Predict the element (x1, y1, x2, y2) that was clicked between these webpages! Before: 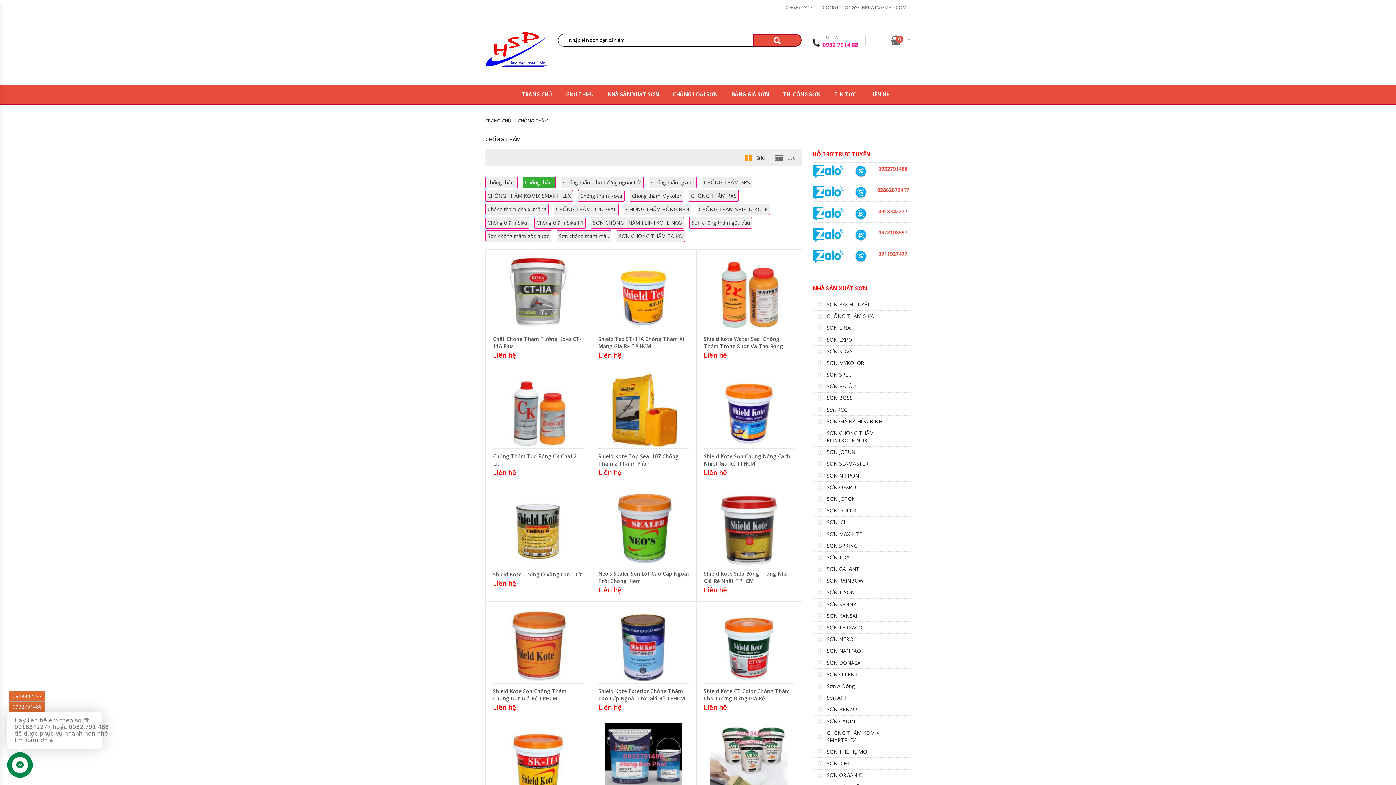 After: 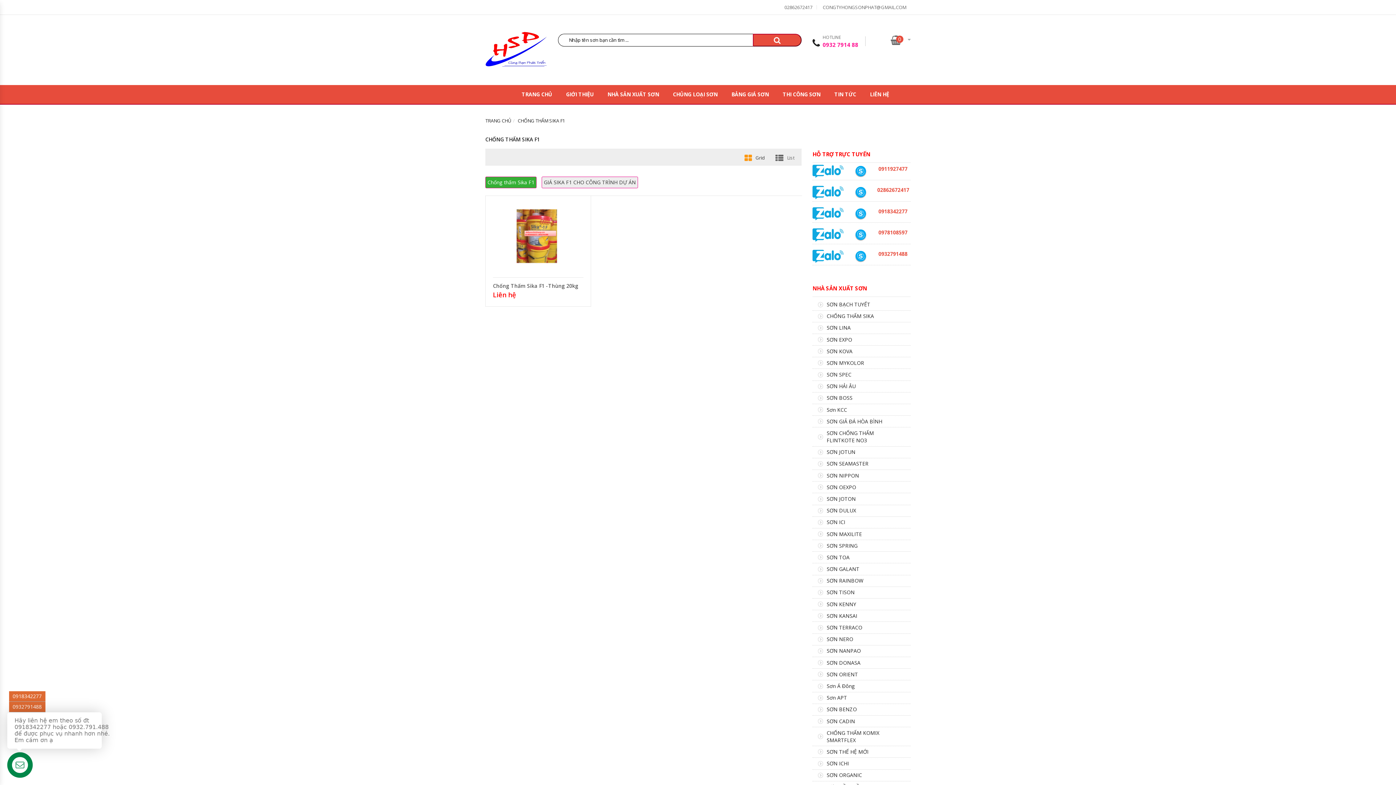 Action: label: Chống thấm Sika F1 bbox: (534, 217, 585, 228)